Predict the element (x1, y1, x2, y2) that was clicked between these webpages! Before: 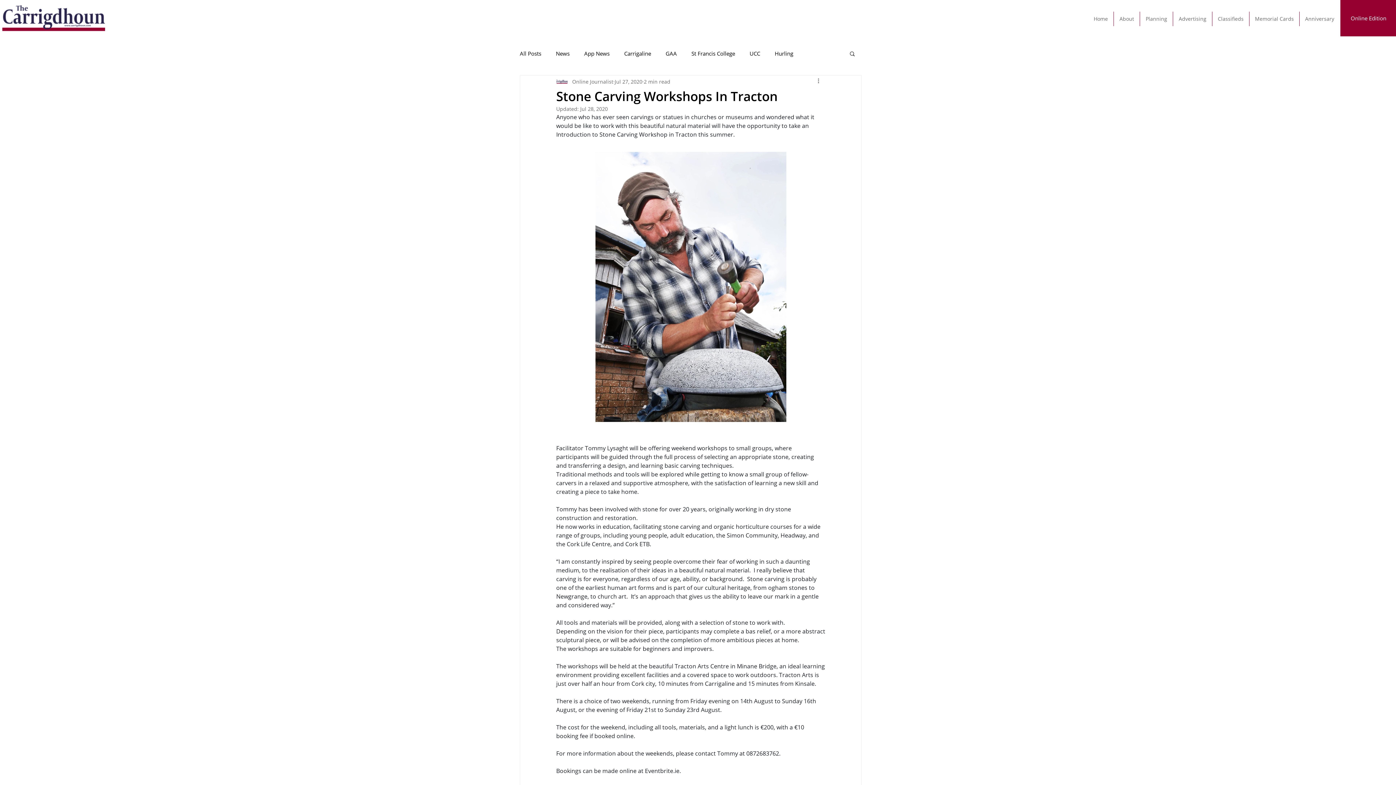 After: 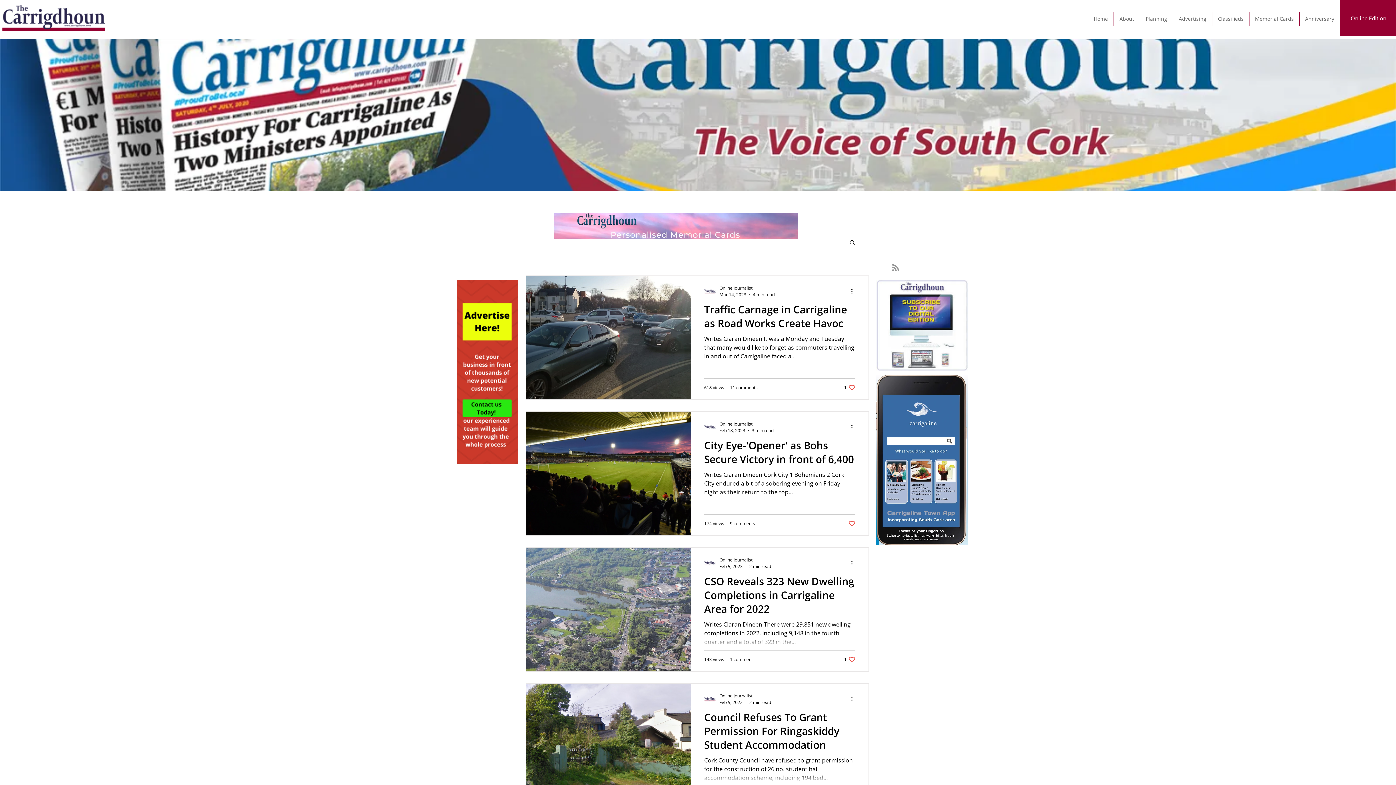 Action: label: News bbox: (556, 49, 569, 57)